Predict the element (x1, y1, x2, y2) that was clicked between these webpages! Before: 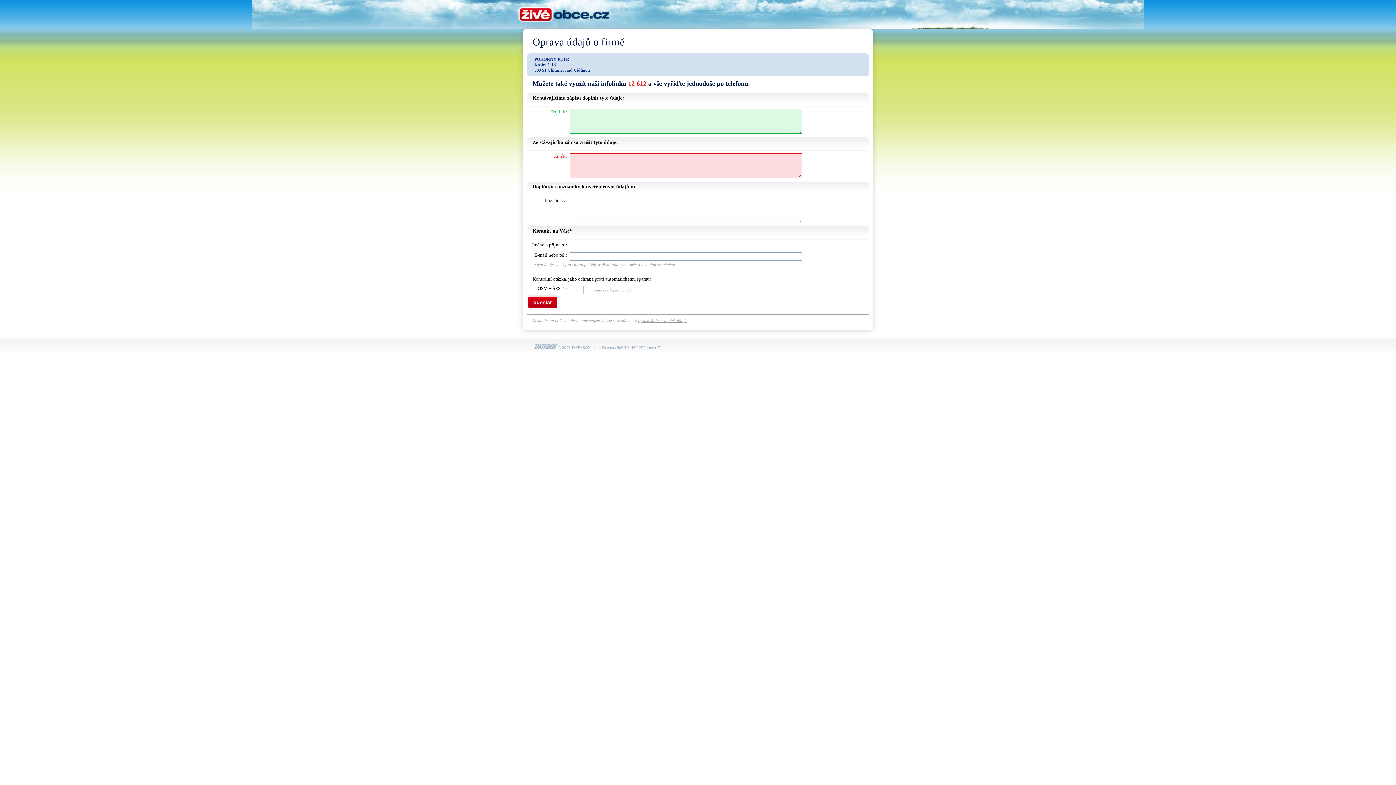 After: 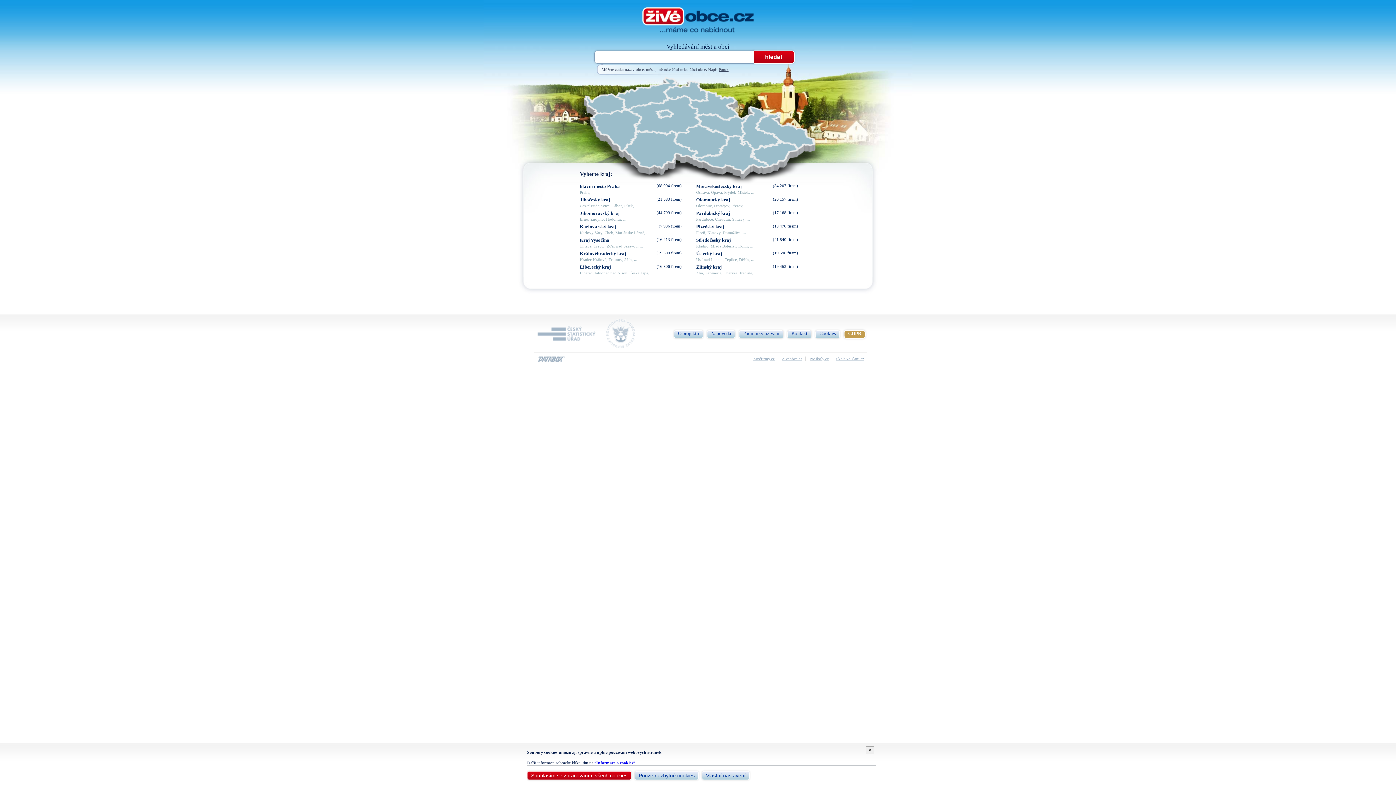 Action: bbox: (518, 17, 609, 22)